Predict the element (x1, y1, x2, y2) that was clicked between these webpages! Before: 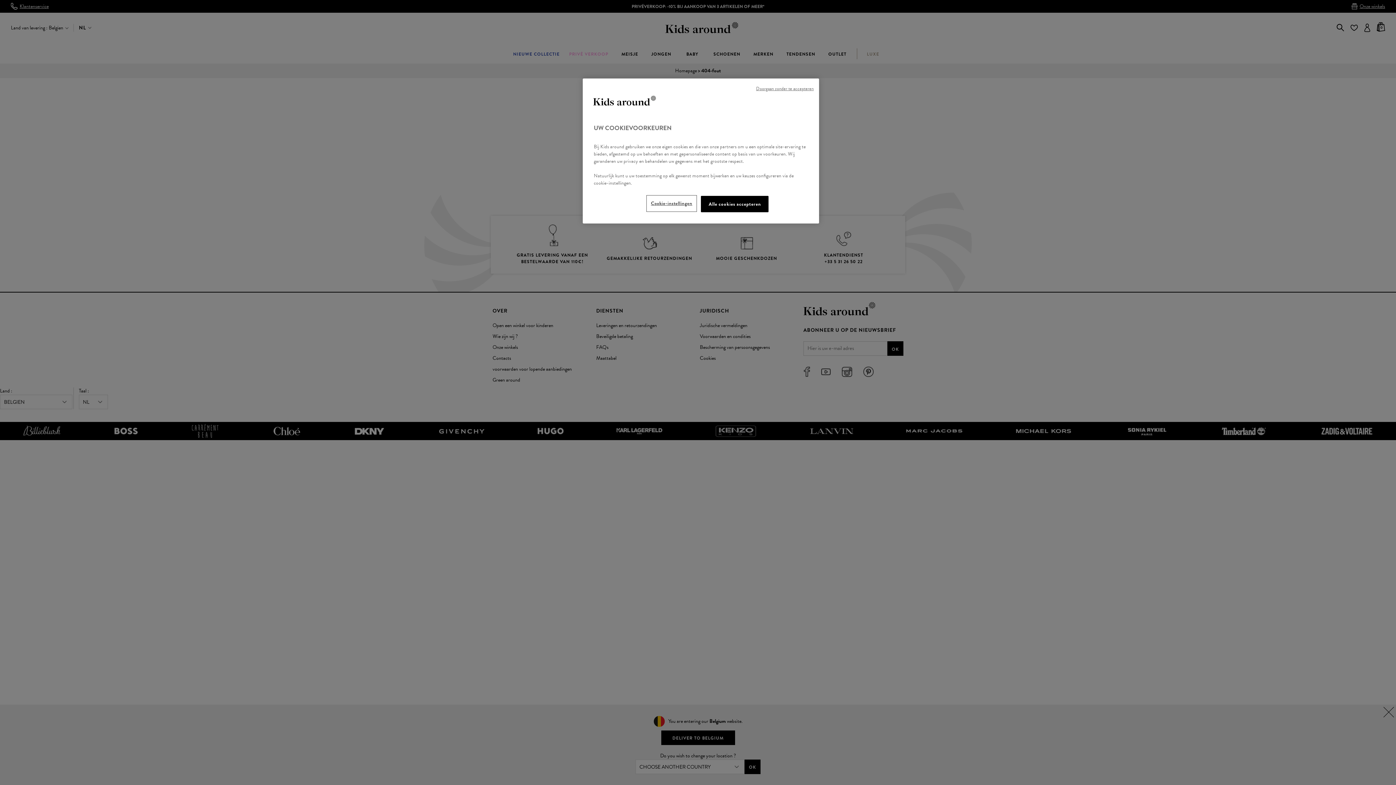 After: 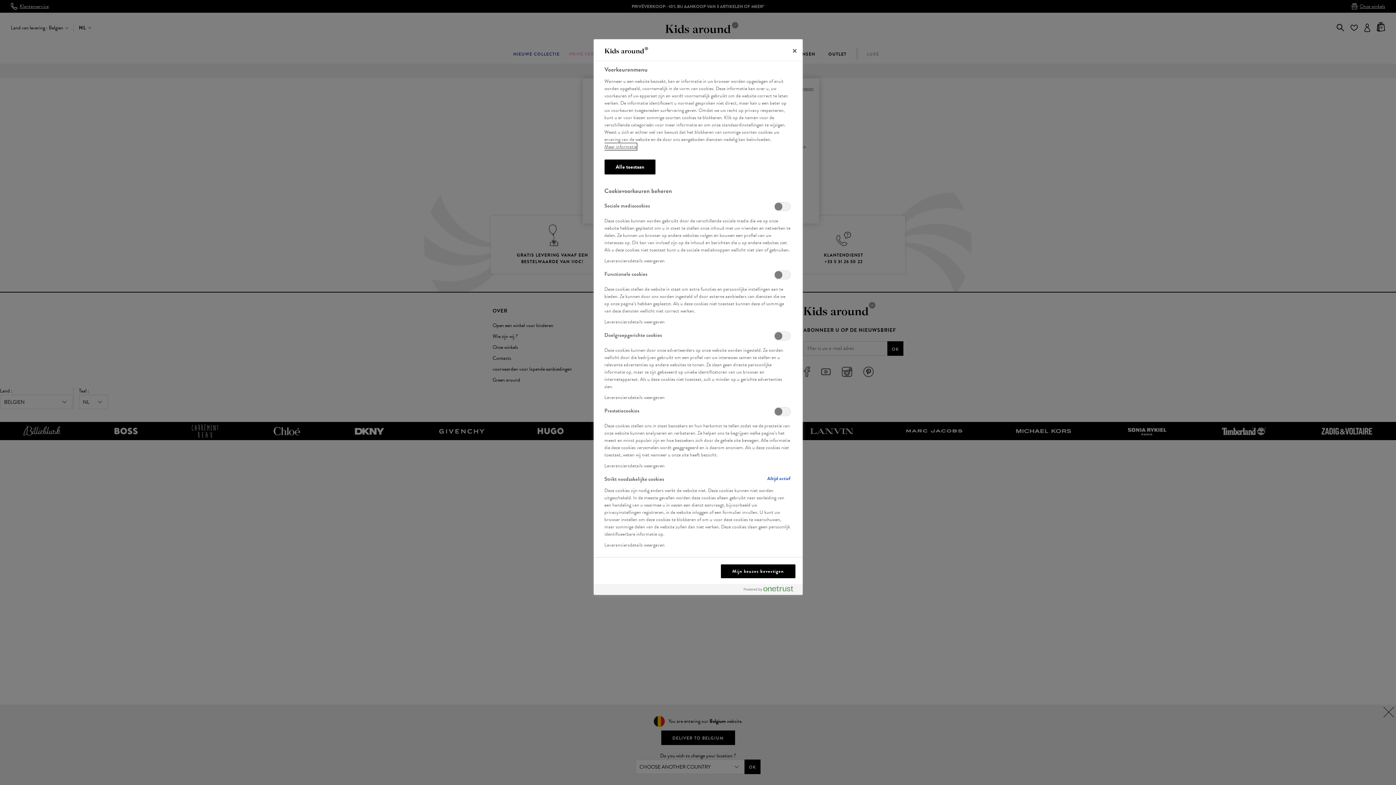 Action: bbox: (647, 196, 696, 211) label: Cookie-instellingen